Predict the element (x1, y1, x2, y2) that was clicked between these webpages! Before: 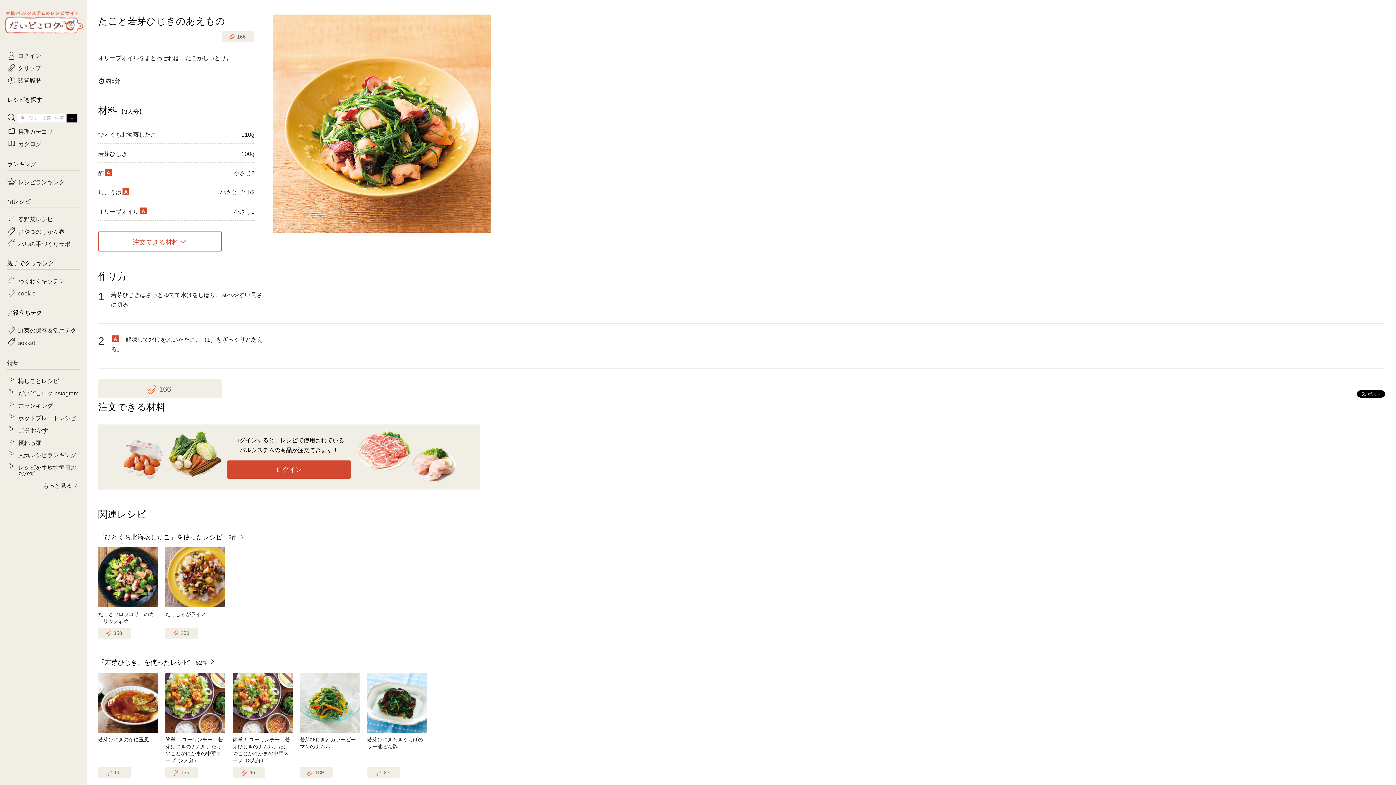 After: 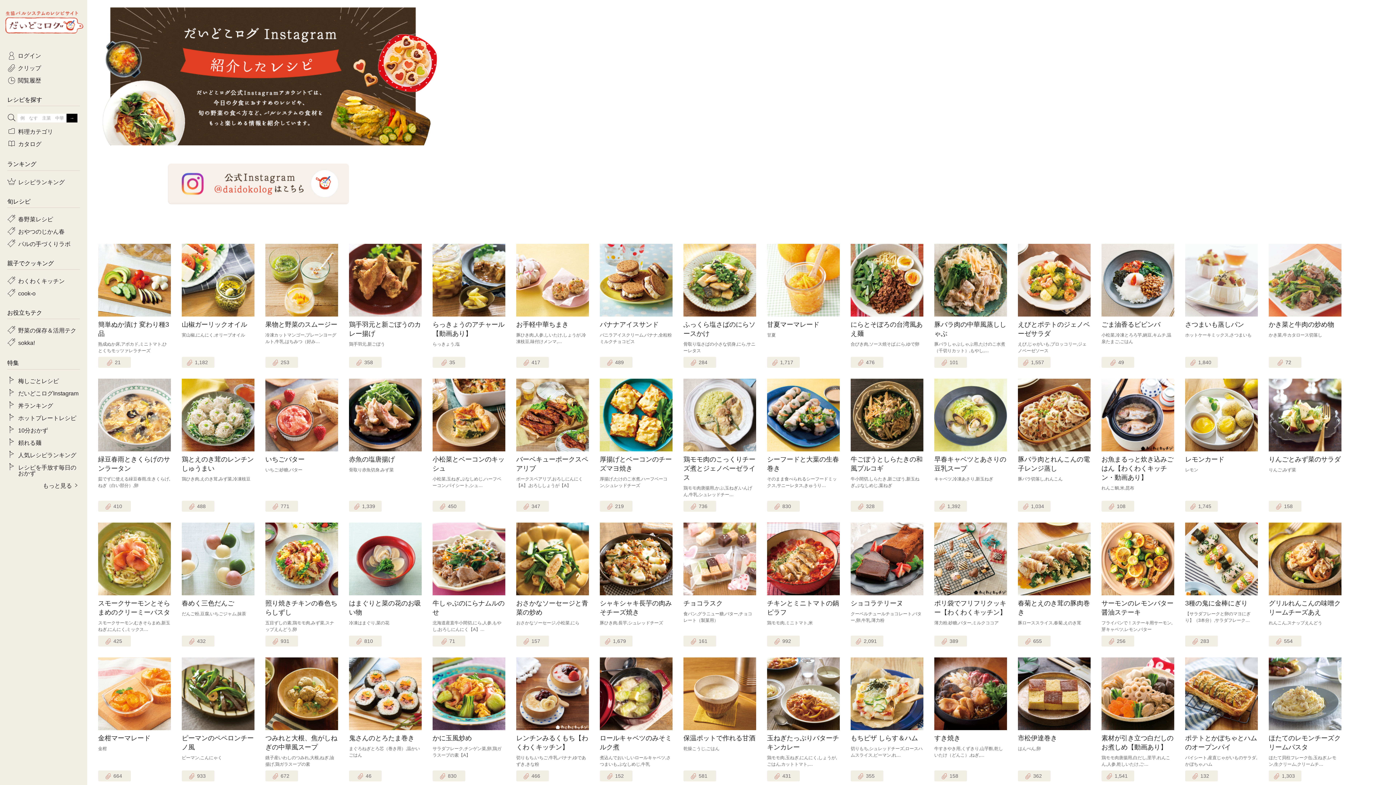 Action: label: だいどこログInstagram bbox: (18, 387, 80, 396)